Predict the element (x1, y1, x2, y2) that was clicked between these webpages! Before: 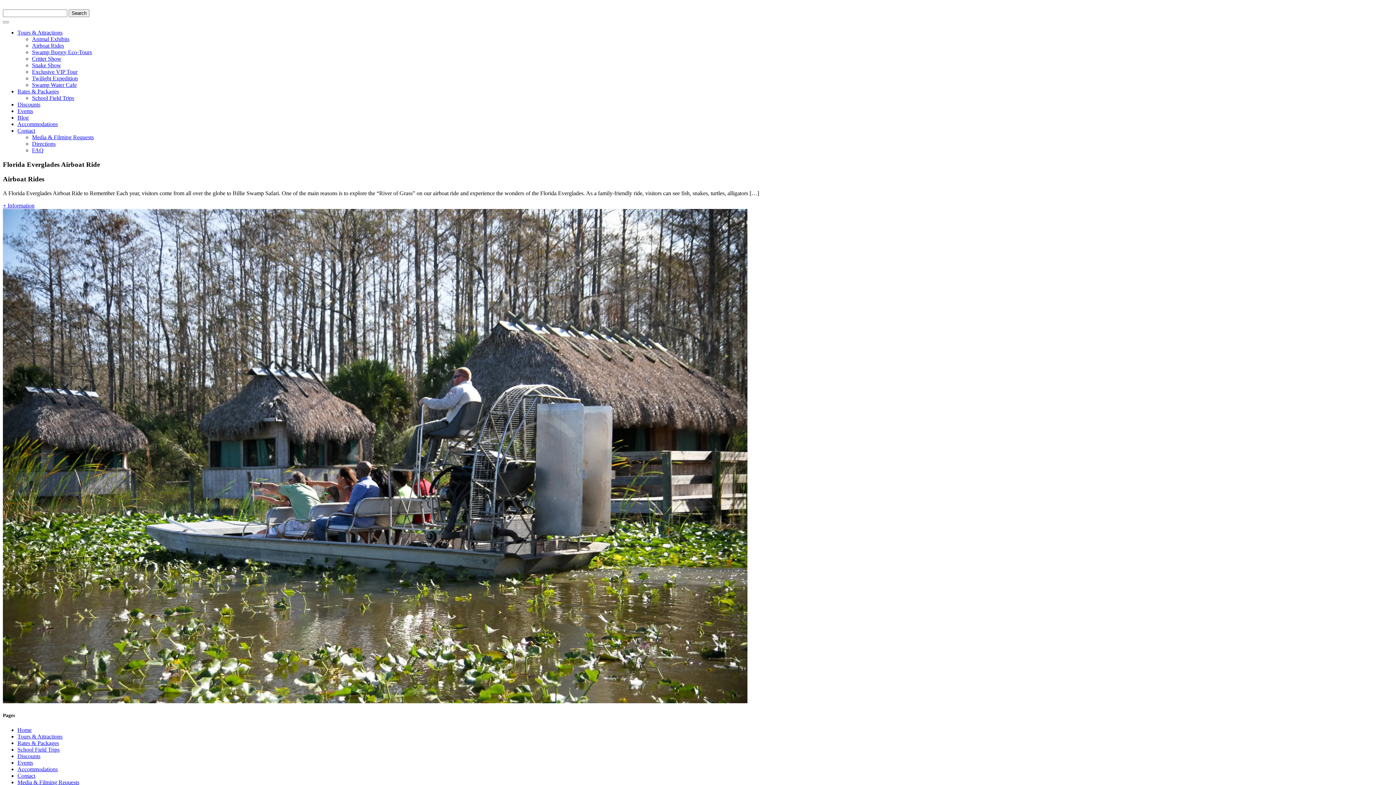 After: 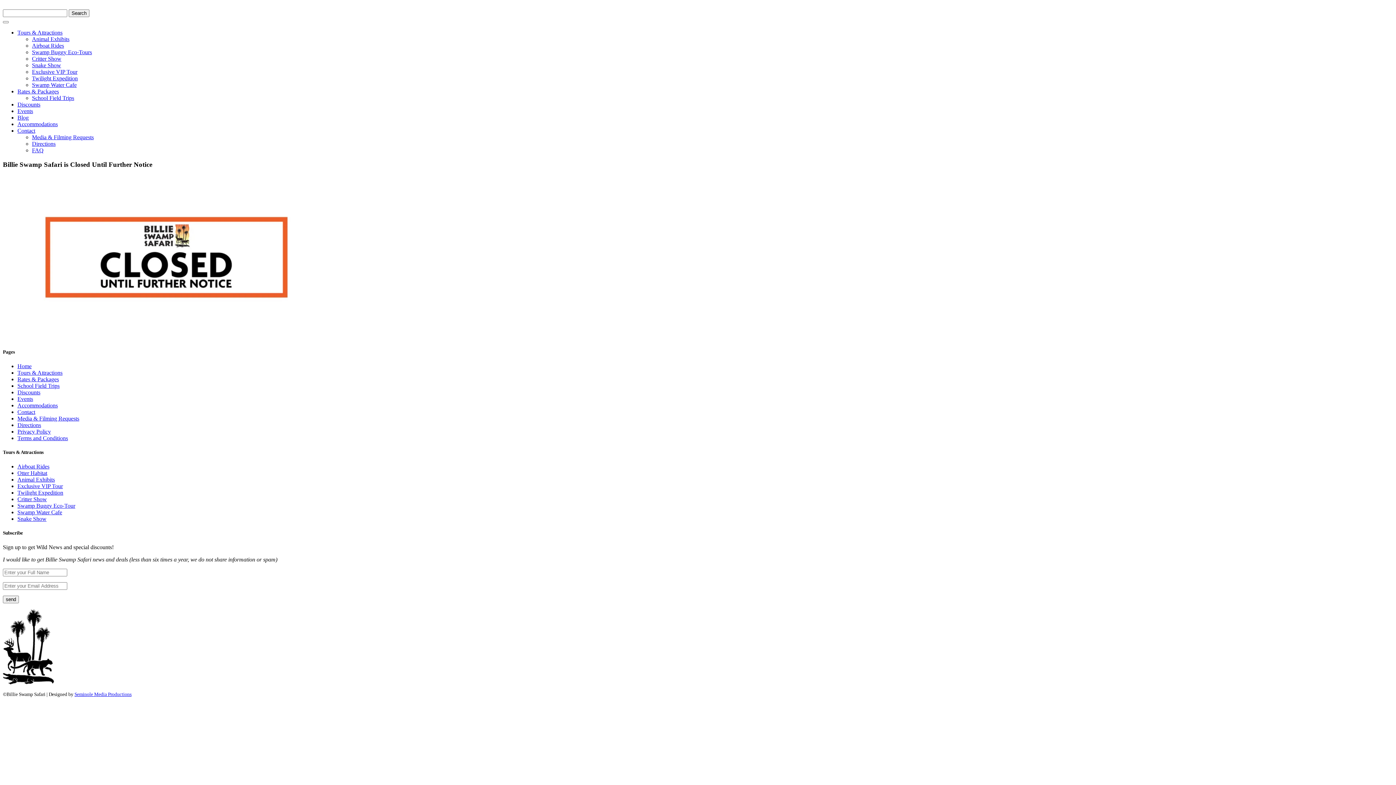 Action: label: Discounts bbox: (17, 101, 40, 107)